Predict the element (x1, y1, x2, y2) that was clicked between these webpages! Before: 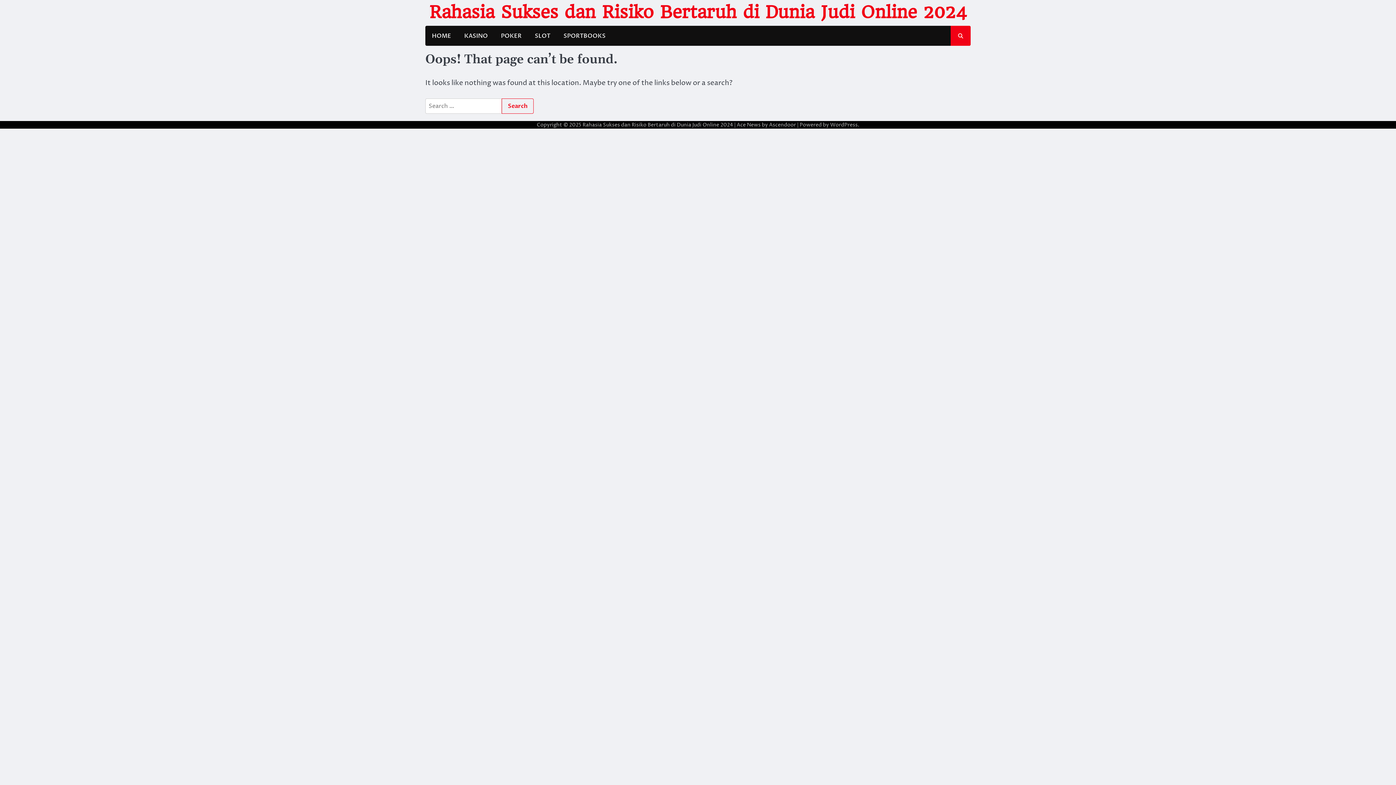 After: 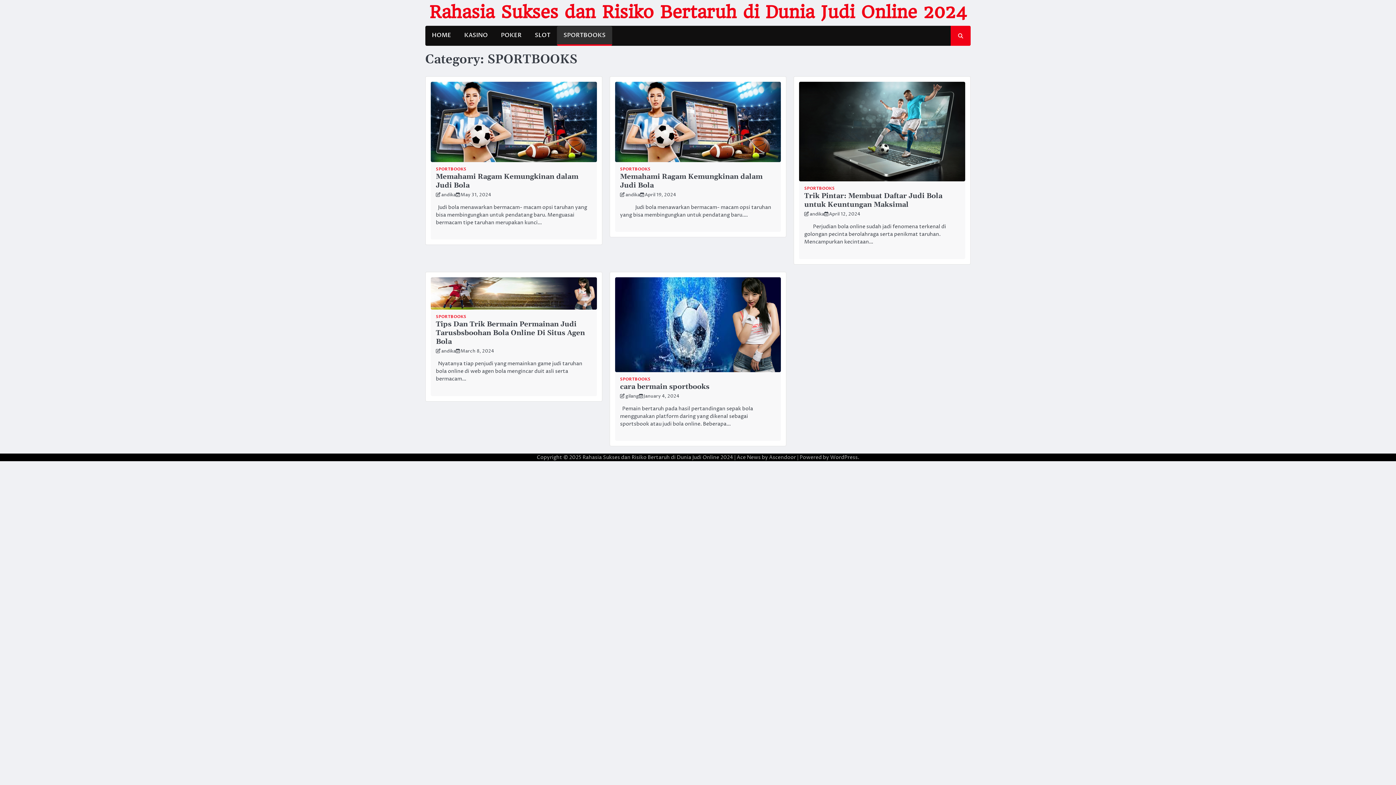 Action: bbox: (557, 26, 612, 44) label: SPORTBOOKS